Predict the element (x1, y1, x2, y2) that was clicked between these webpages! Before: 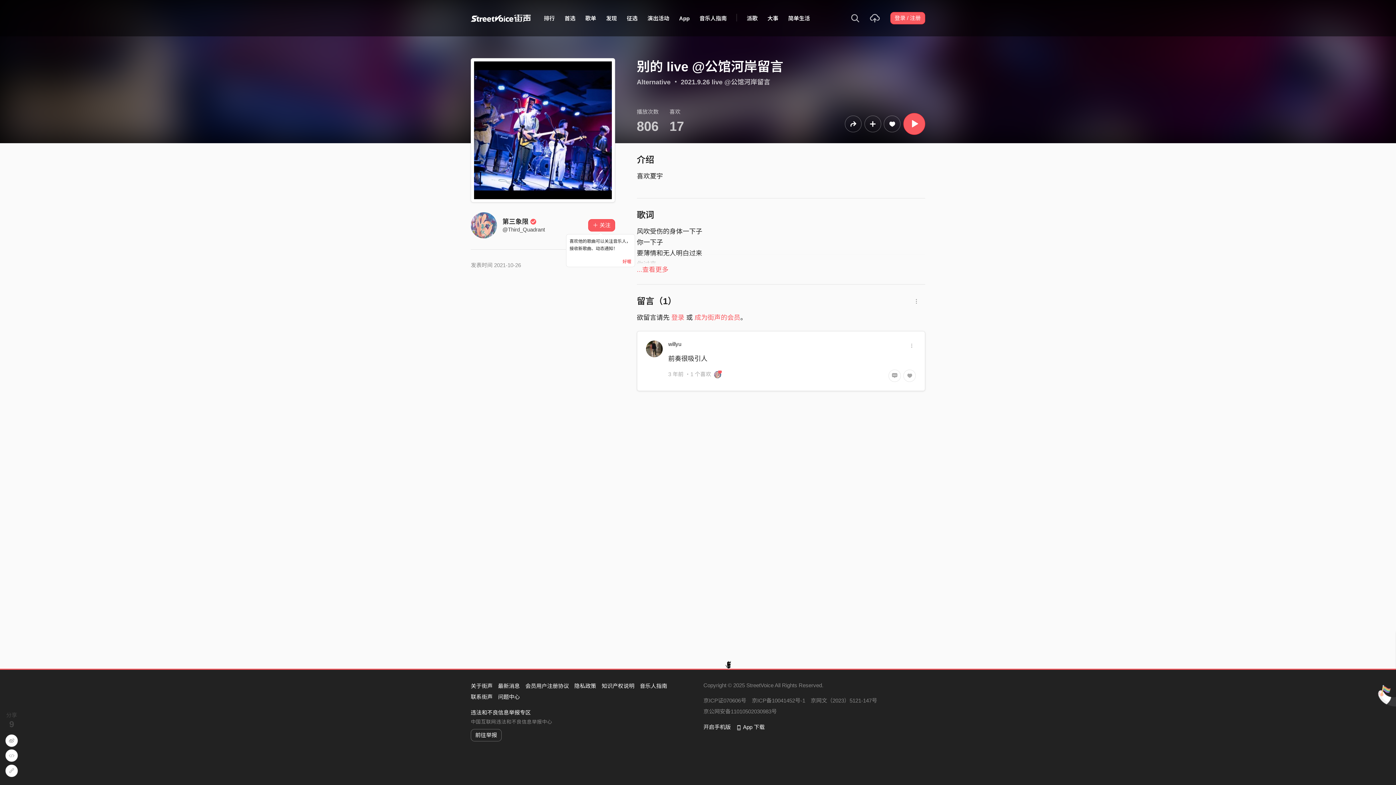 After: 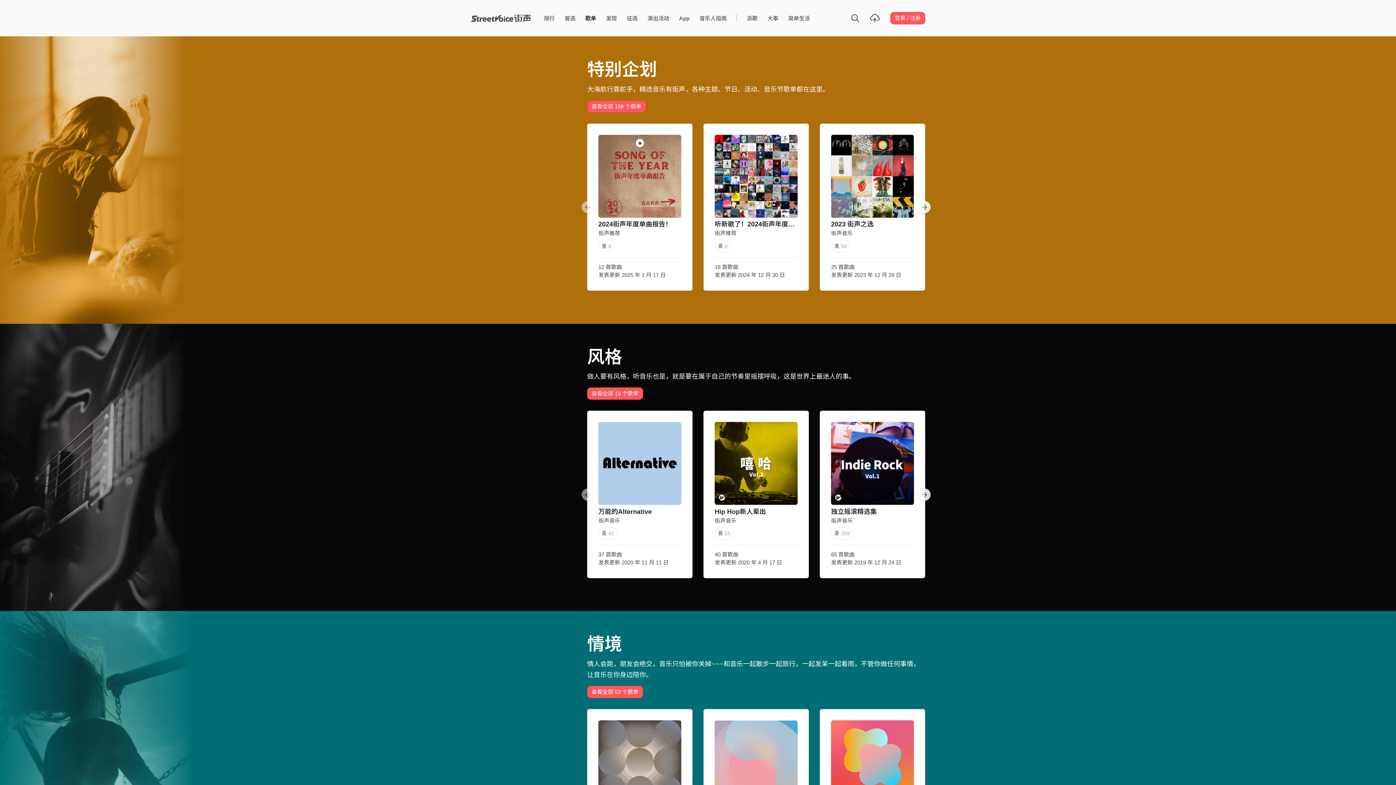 Action: bbox: (580, 10, 601, 25) label: 歌单